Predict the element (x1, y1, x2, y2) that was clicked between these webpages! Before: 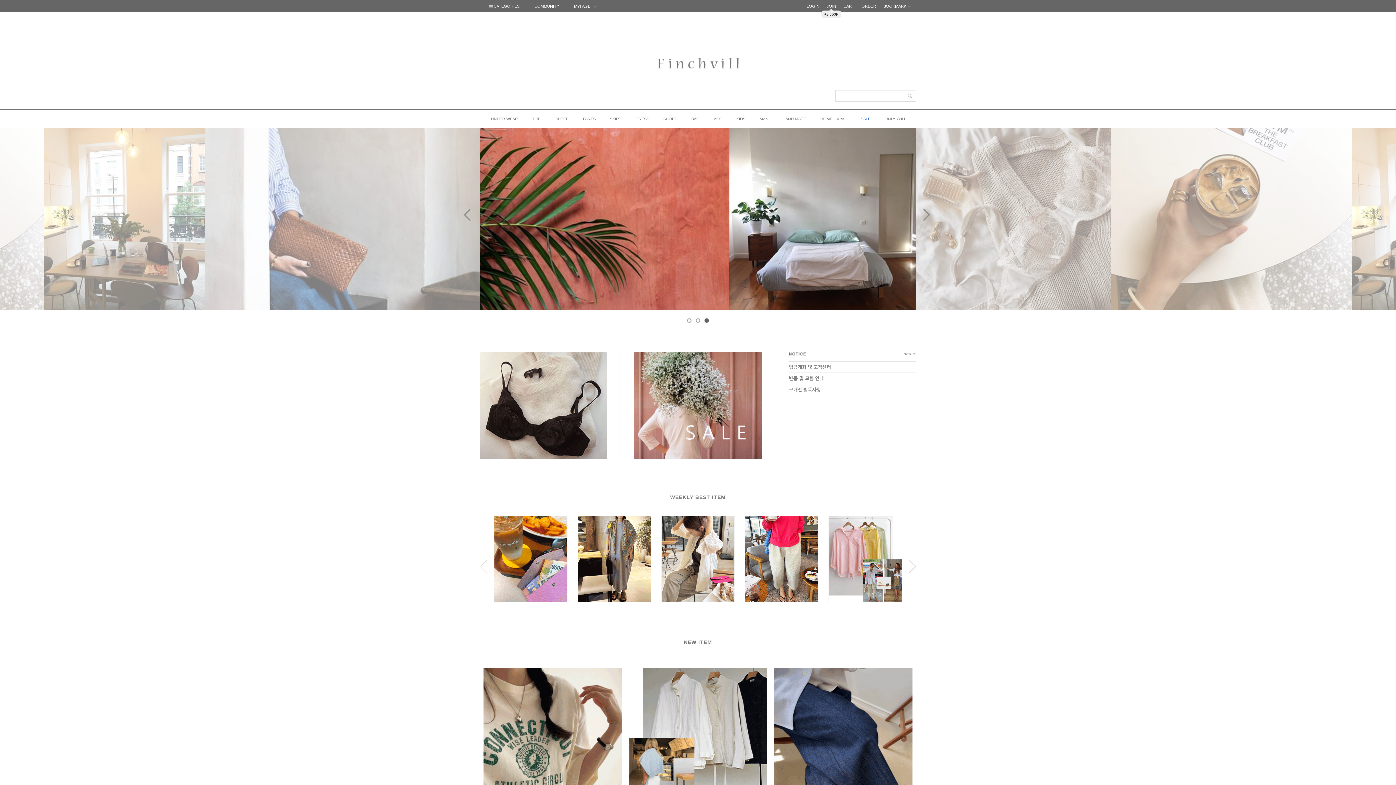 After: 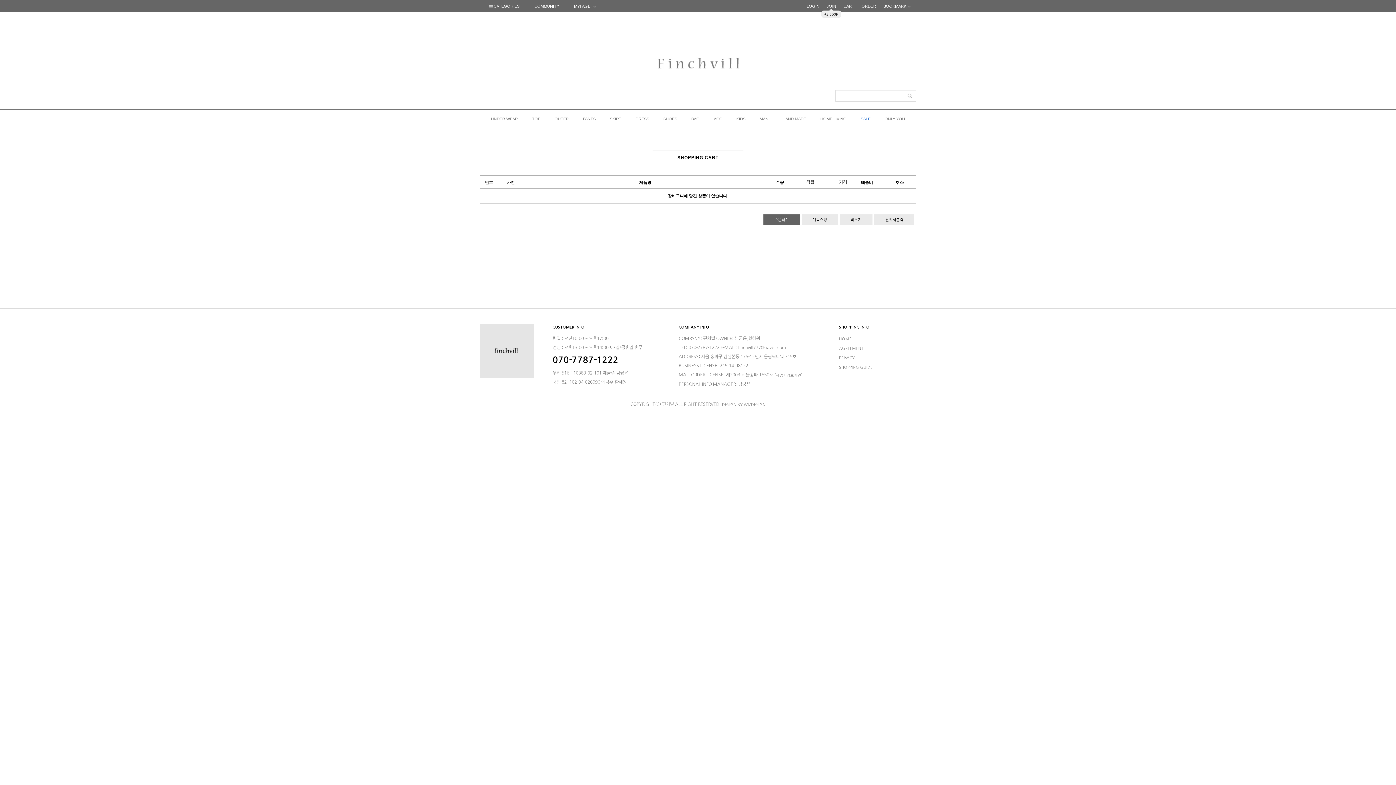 Action: bbox: (840, 0, 858, 12) label: CART